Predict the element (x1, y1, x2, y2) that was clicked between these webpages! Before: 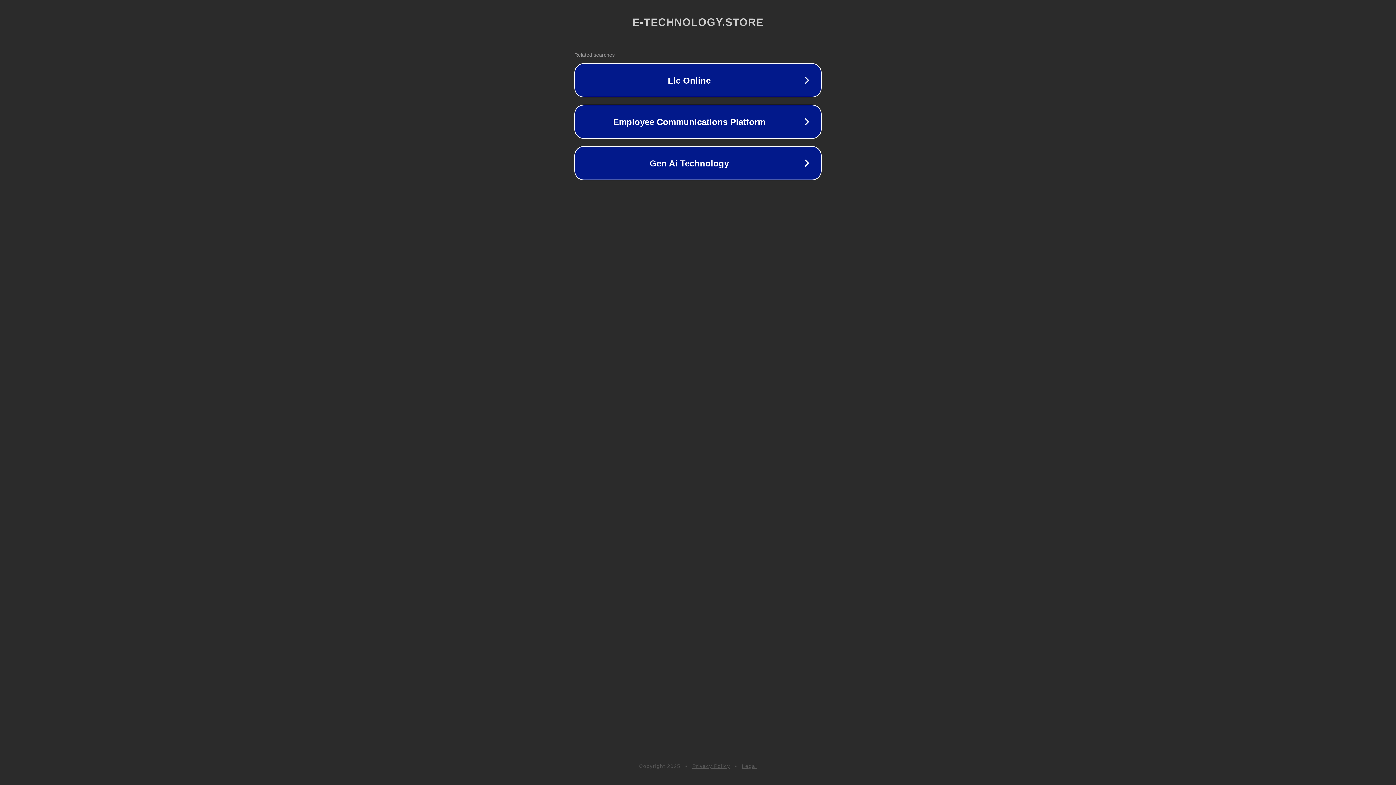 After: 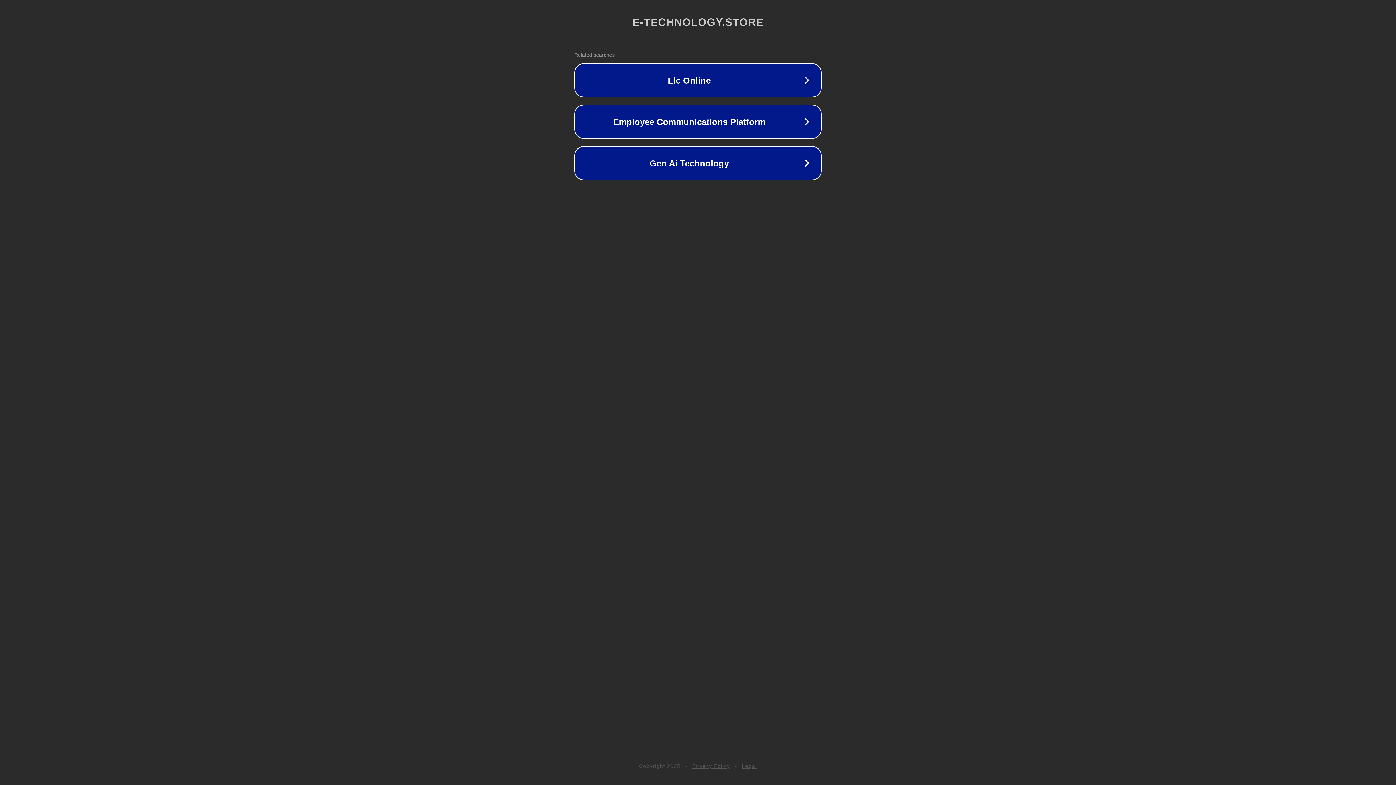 Action: bbox: (692, 763, 730, 769) label: Privacy Policy